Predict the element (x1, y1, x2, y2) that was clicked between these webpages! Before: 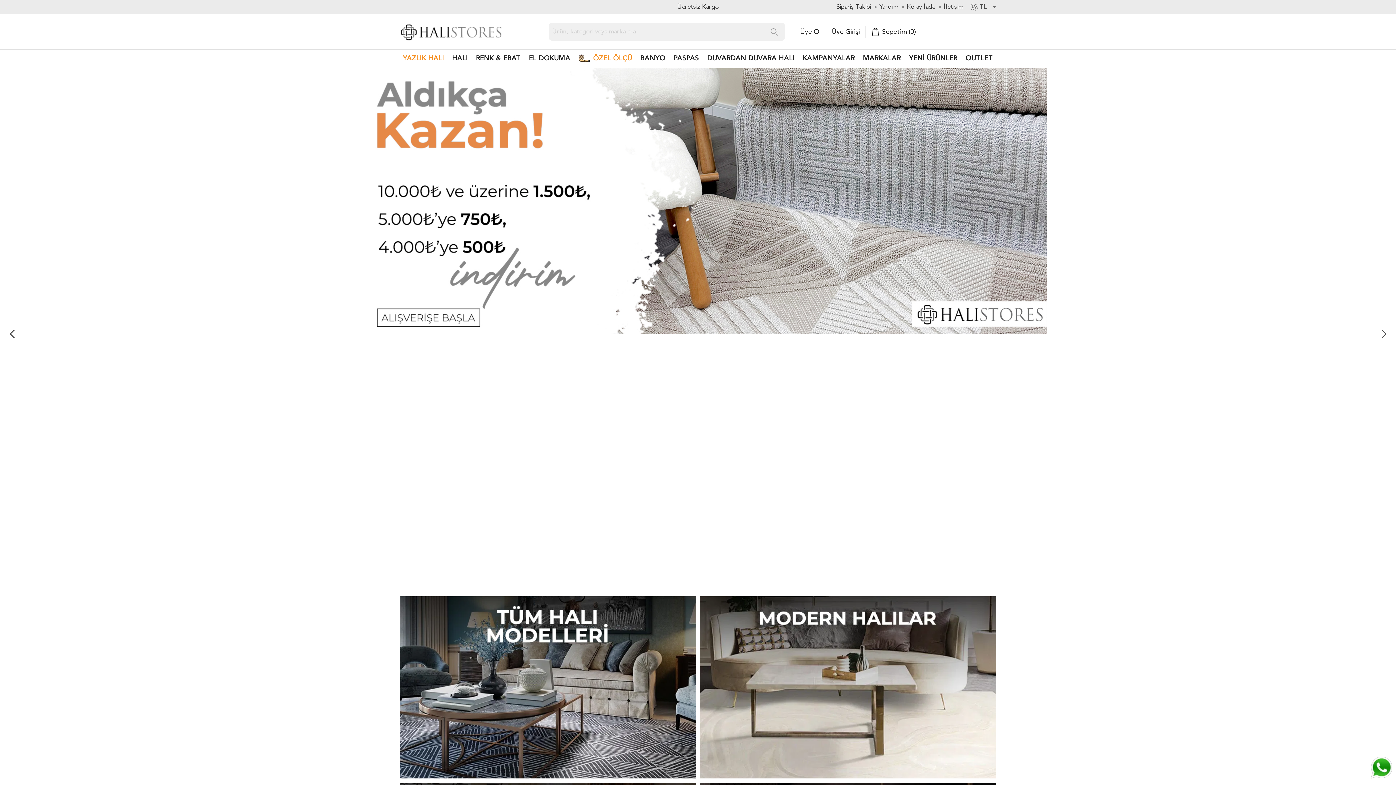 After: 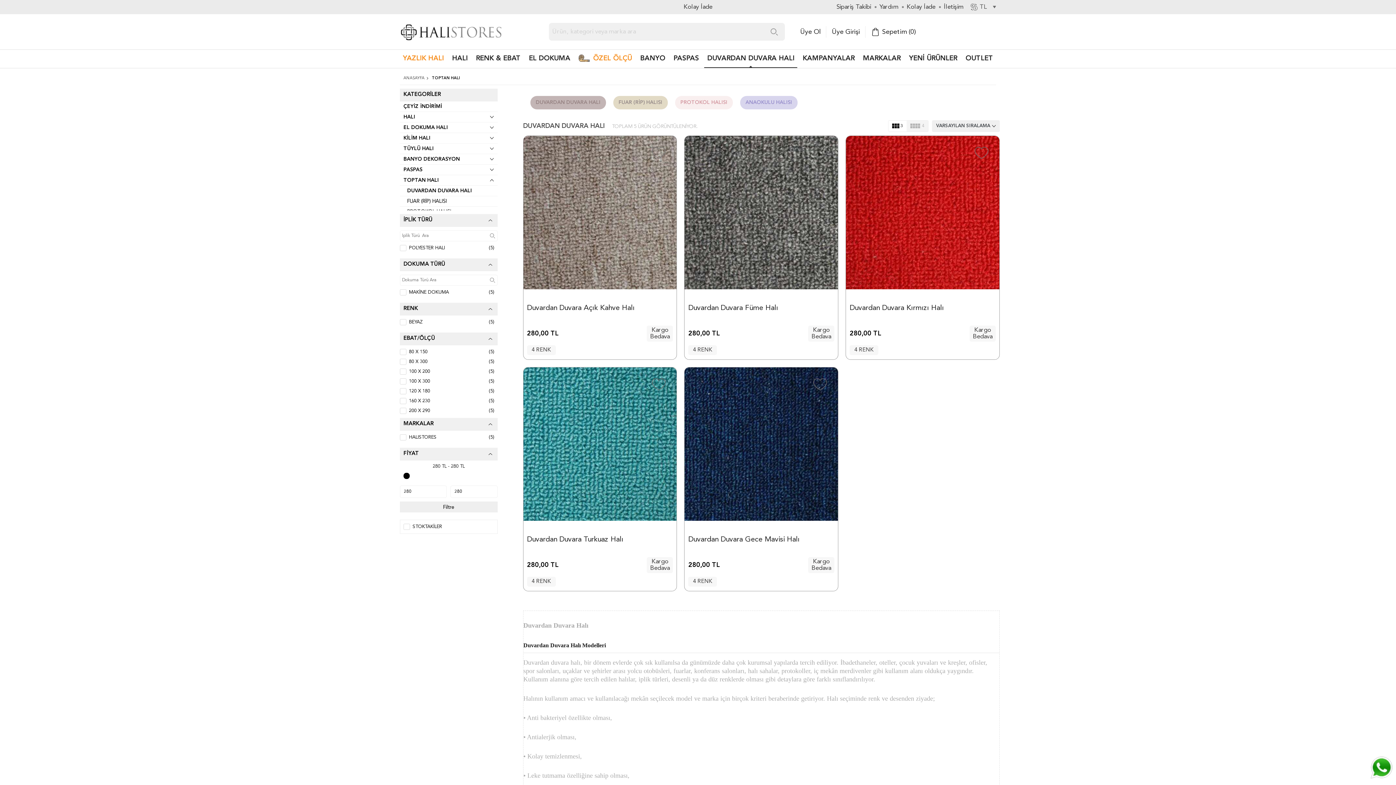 Action: label: DUVARDAN DUVARA HALI bbox: (704, 49, 797, 68)